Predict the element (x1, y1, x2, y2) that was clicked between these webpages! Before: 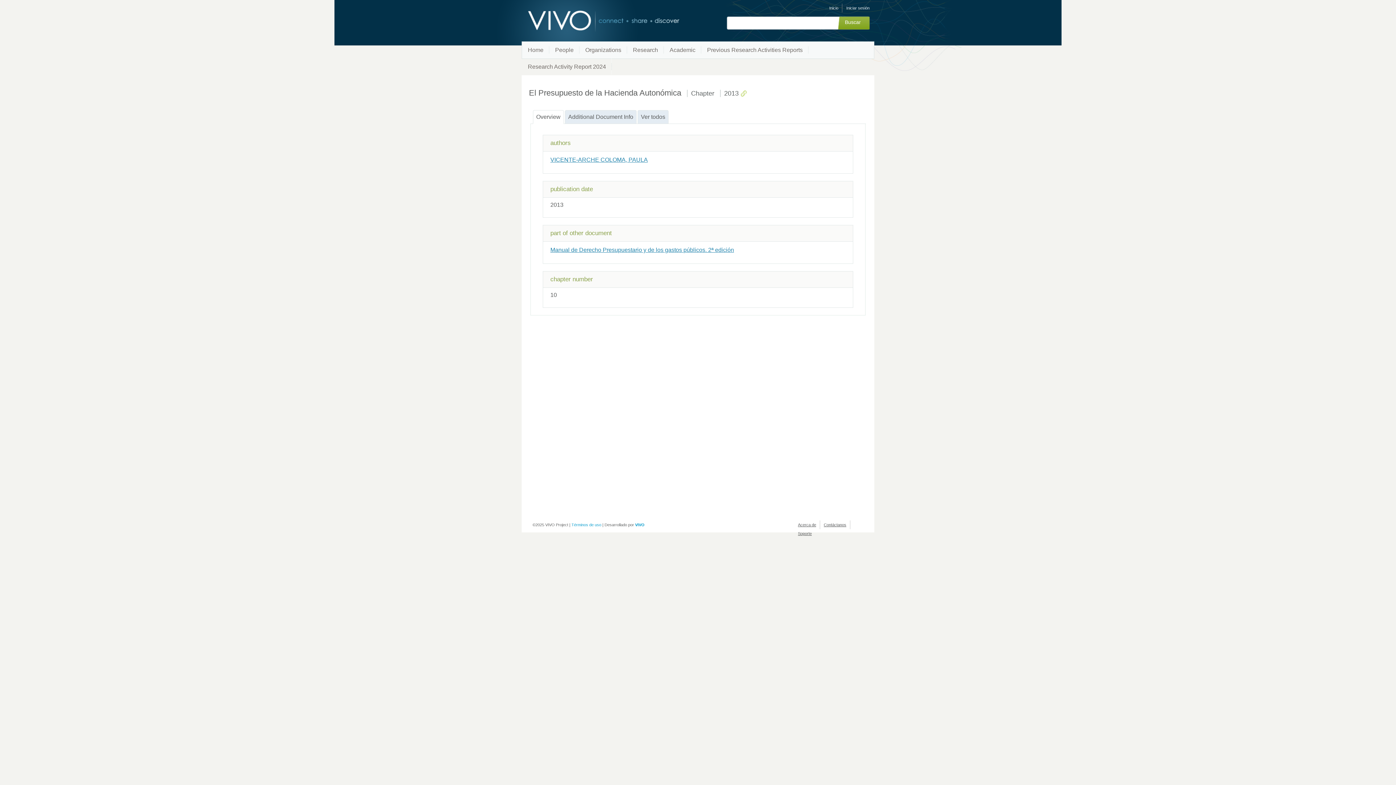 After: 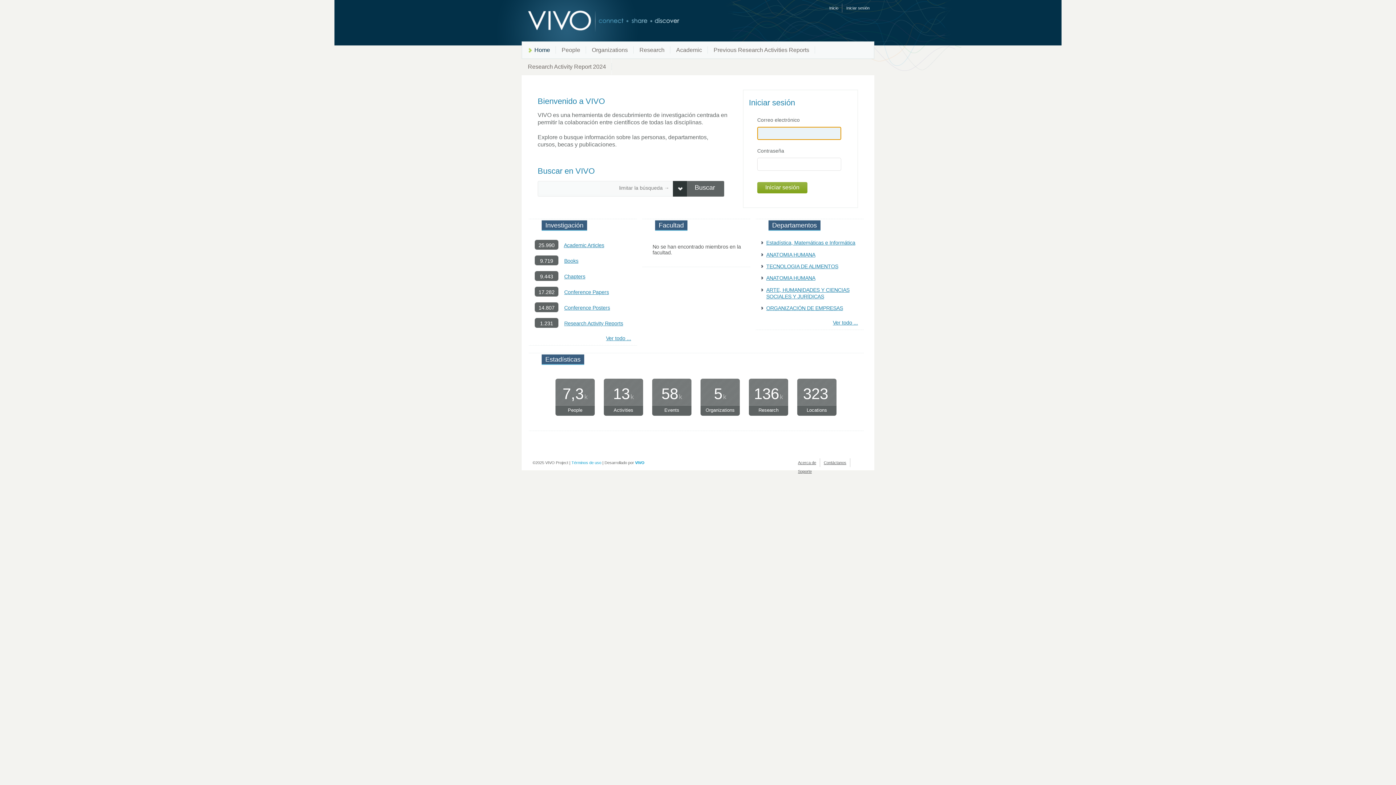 Action: bbox: (522, 41, 549, 58) label: Home